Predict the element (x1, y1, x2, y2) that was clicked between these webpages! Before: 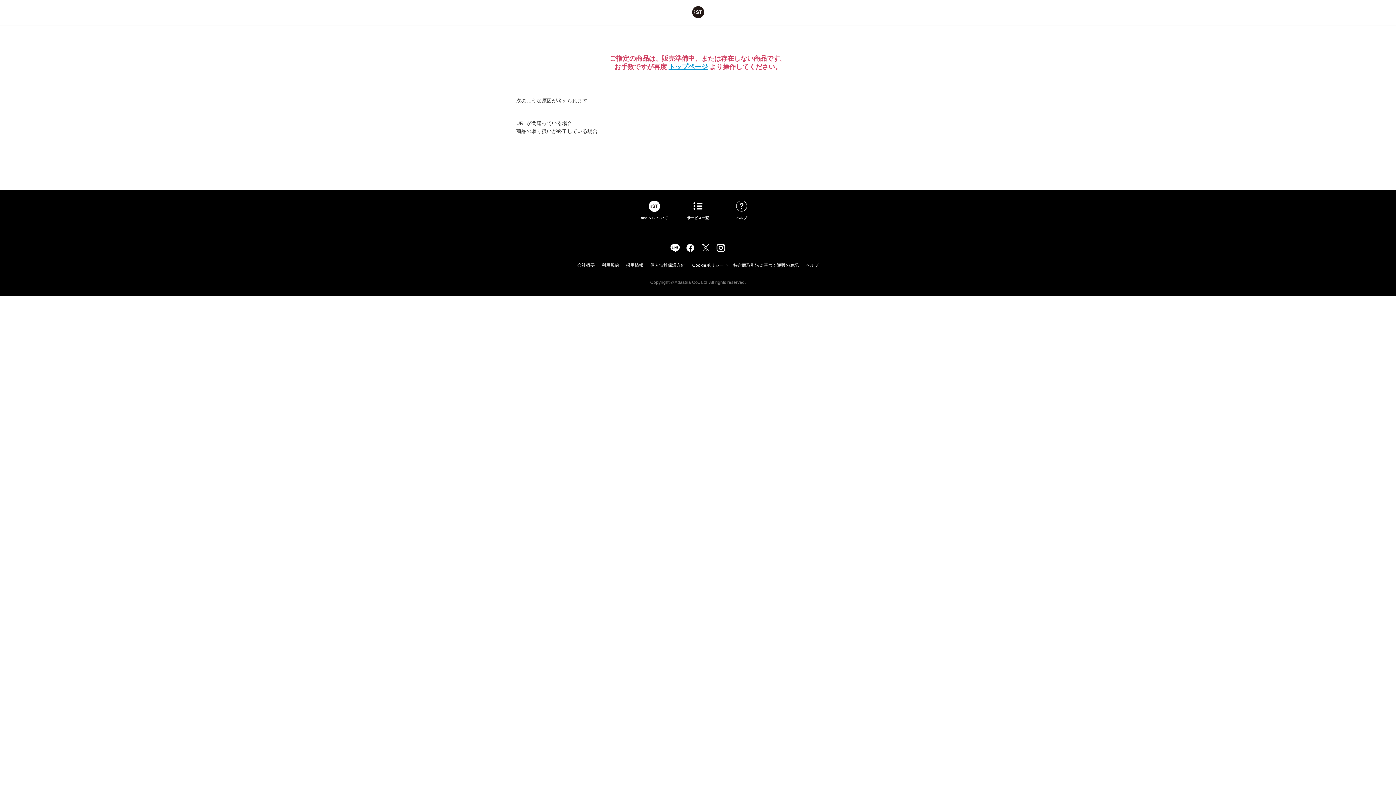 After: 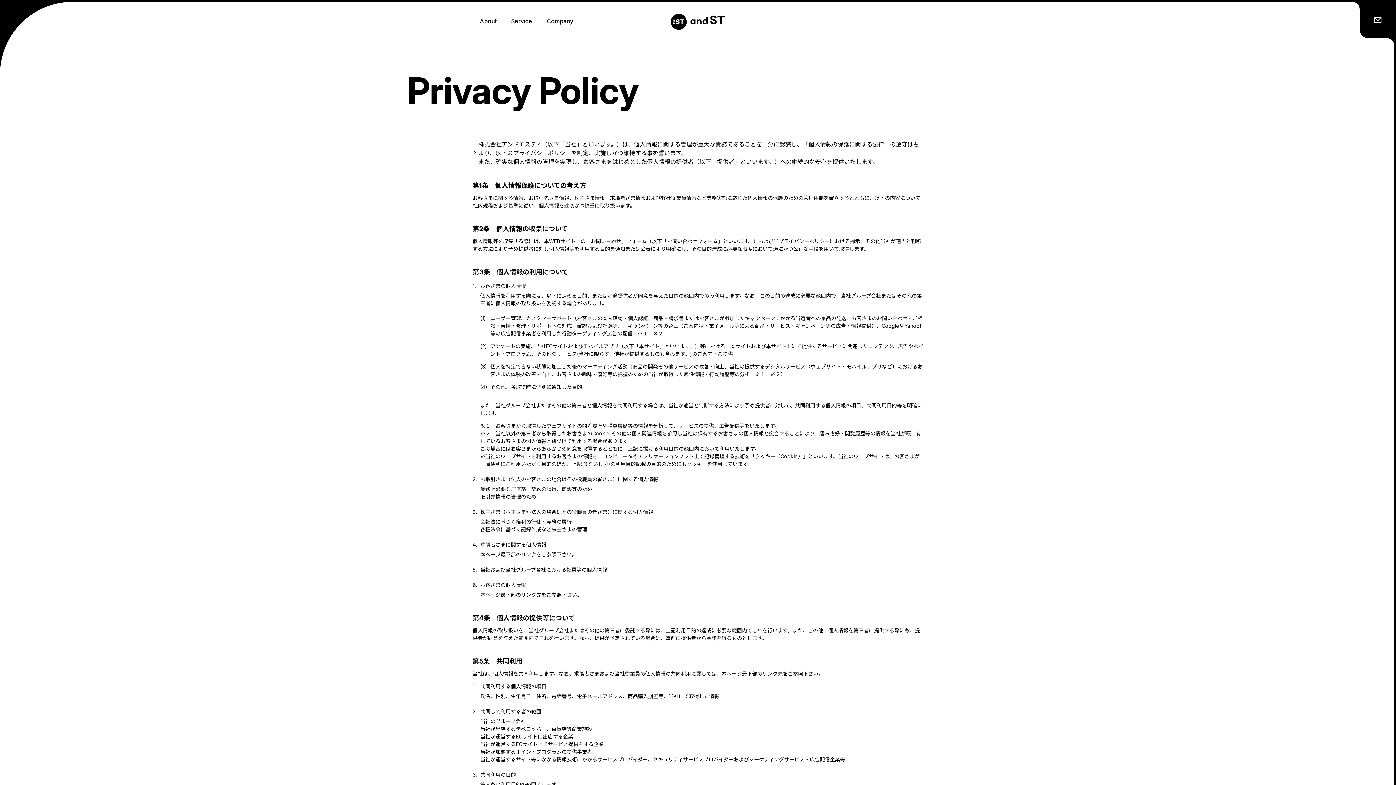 Action: bbox: (648, 262, 687, 268) label: 個人情報保護方針